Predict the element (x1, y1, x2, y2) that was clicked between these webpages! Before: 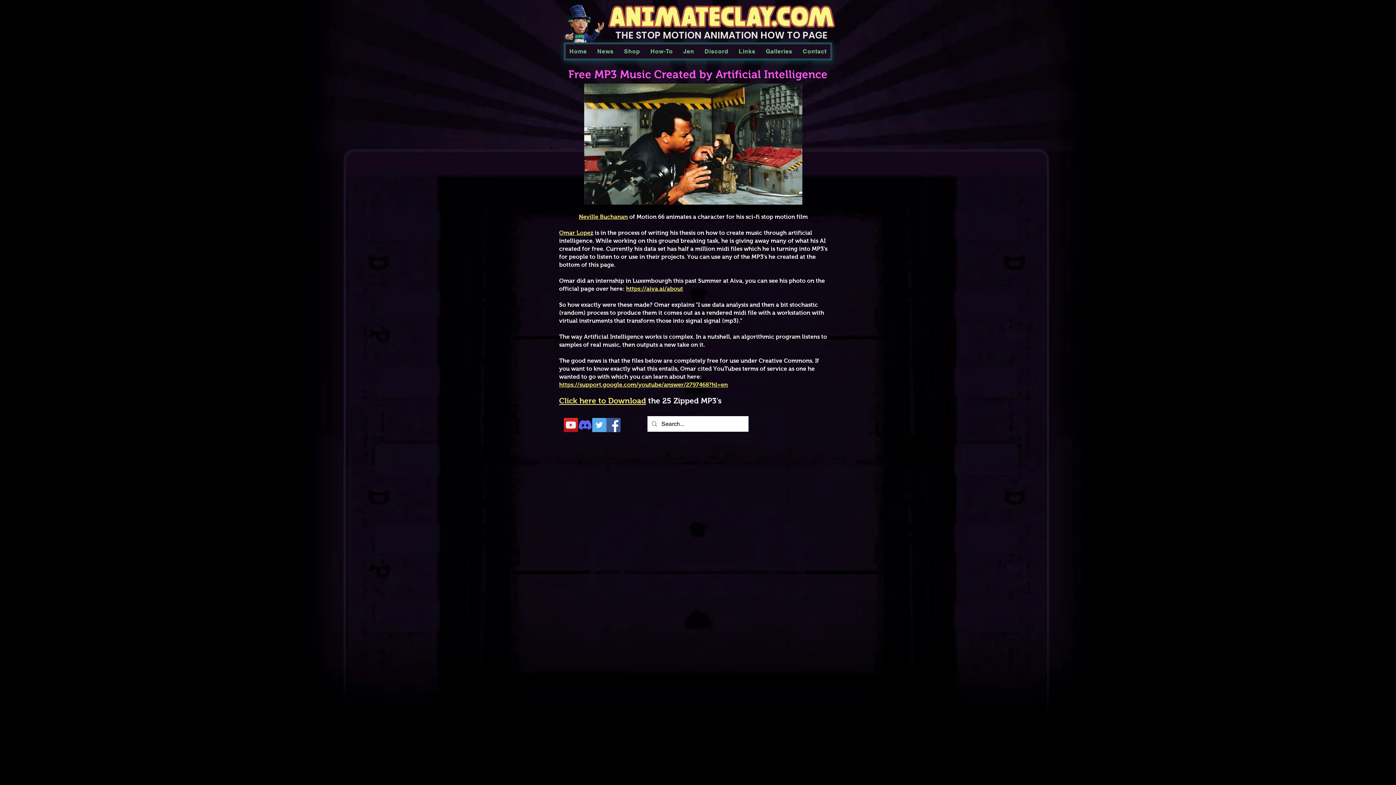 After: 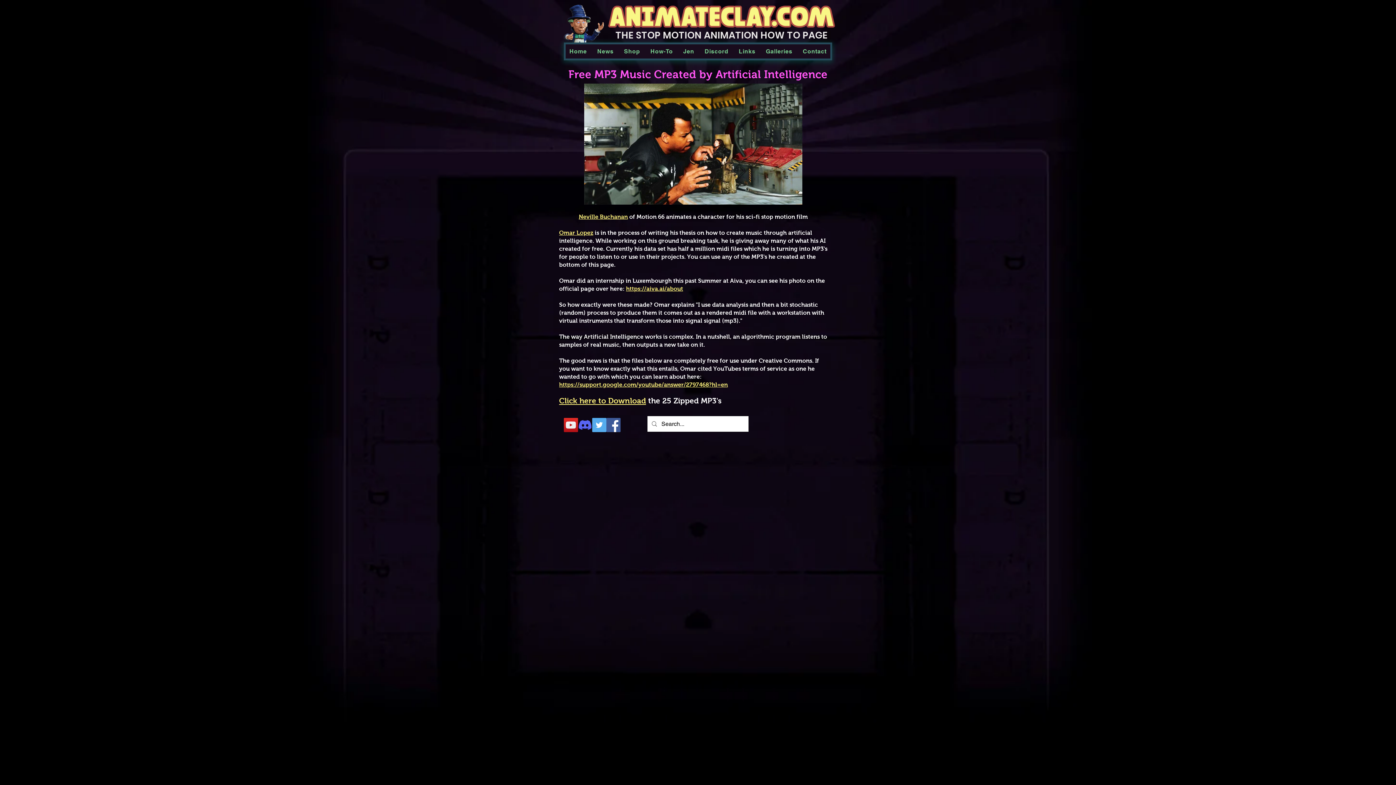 Action: label: Neville Buchanan bbox: (578, 213, 628, 220)